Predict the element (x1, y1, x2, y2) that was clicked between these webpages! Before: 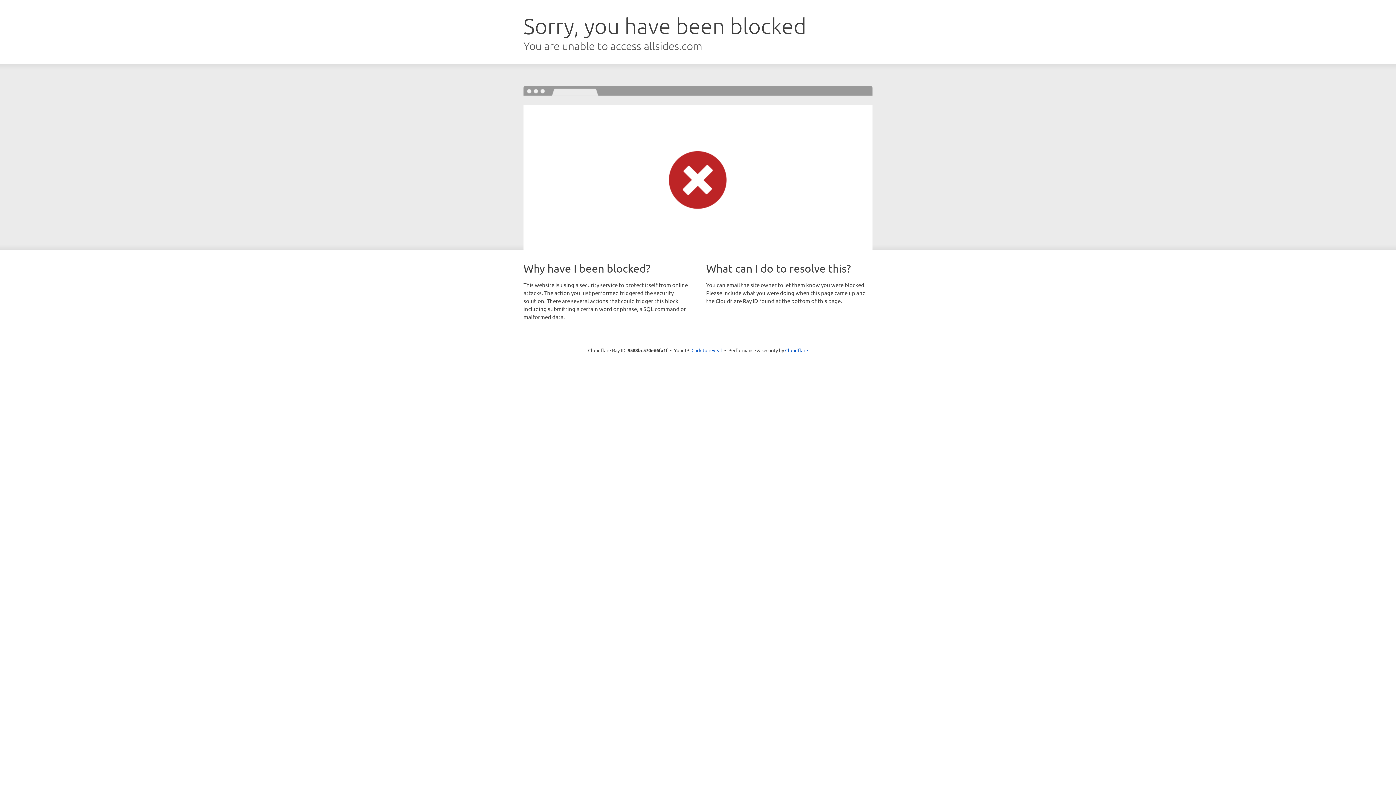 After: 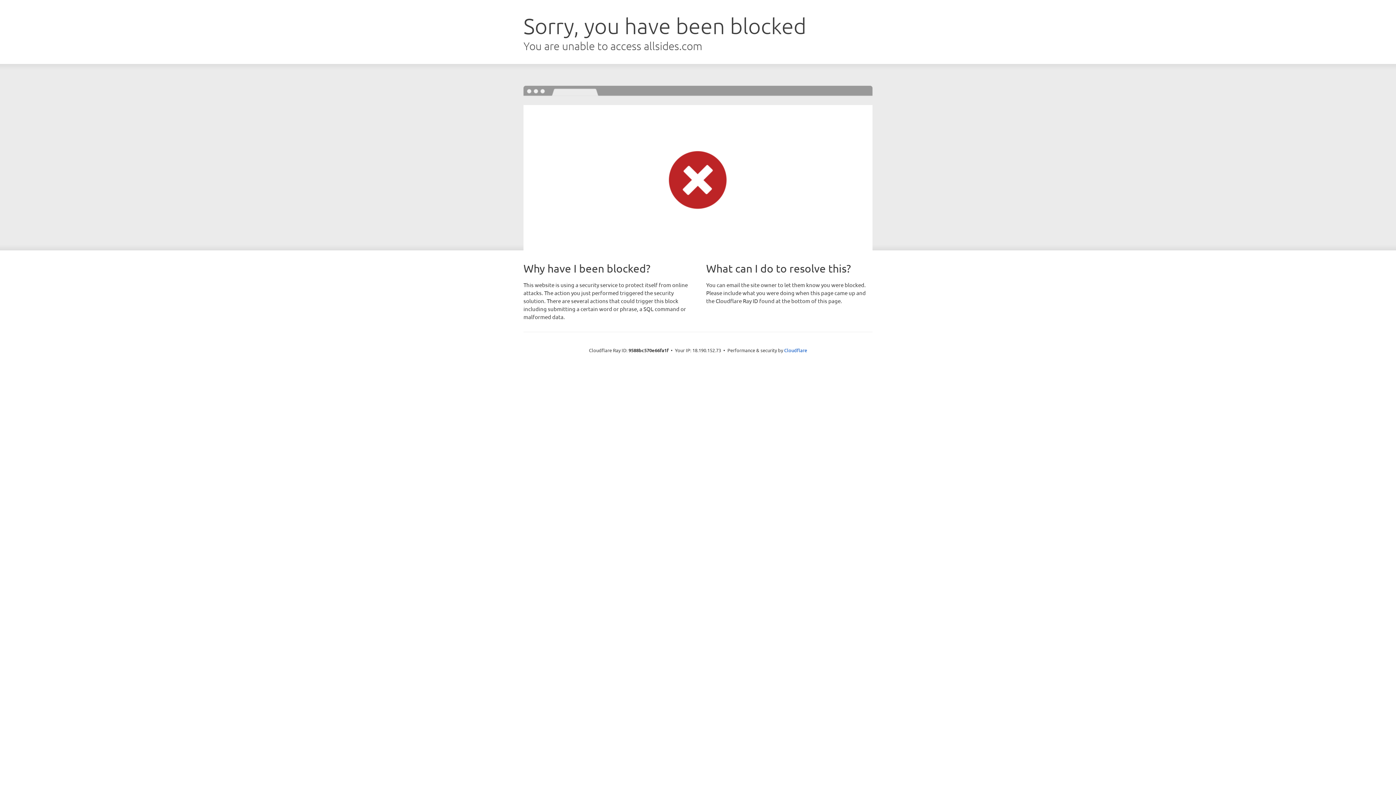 Action: bbox: (691, 346, 722, 353) label: Click to reveal